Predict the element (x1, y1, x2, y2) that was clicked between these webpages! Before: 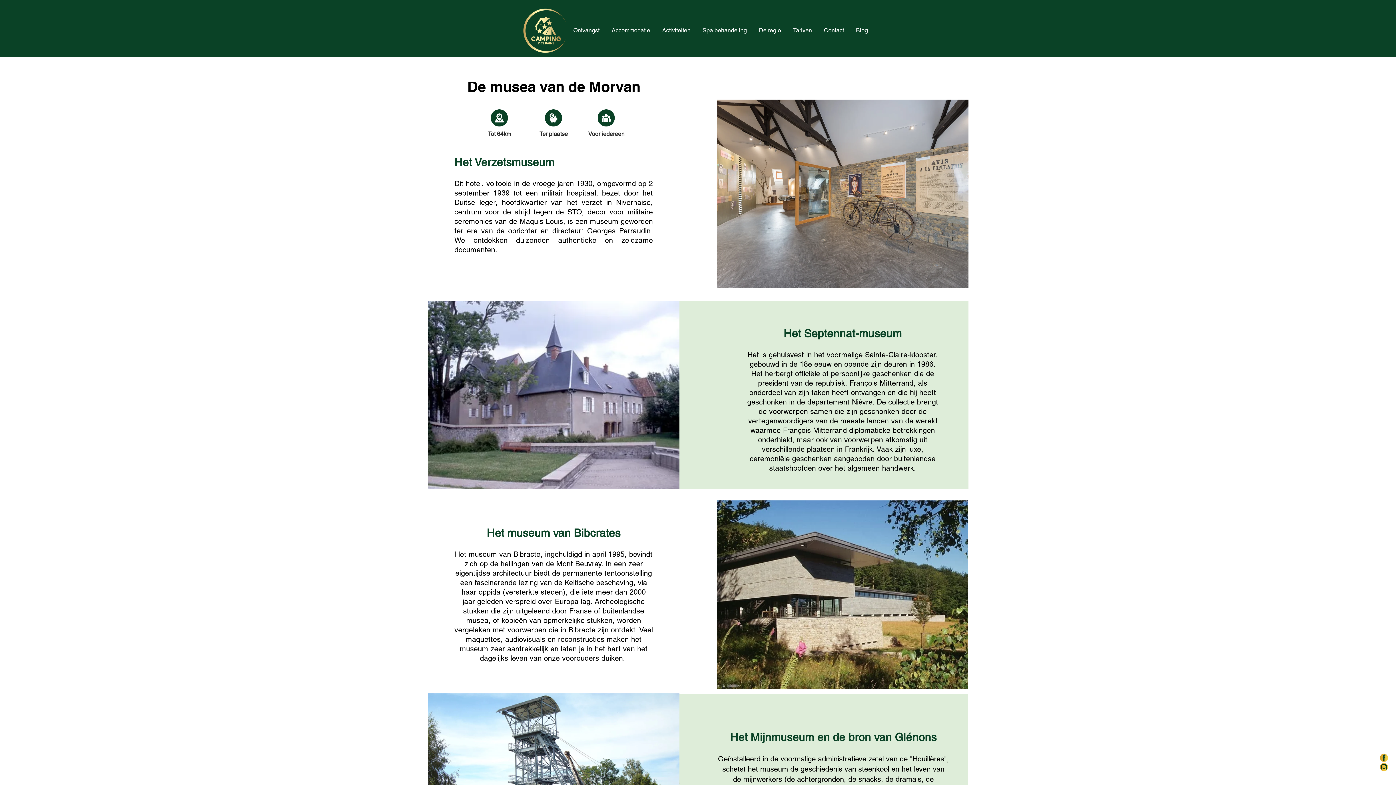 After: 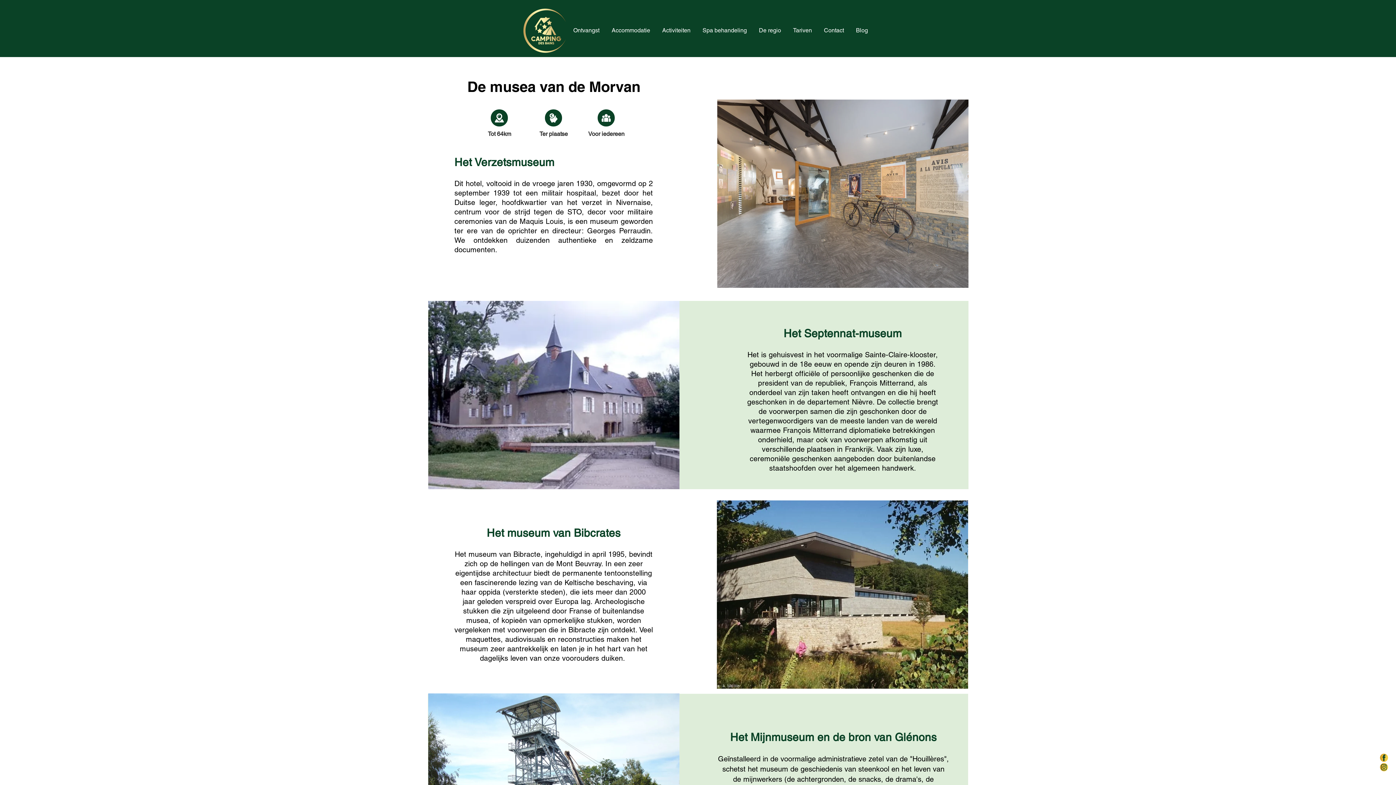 Action: bbox: (1379, 753, 1389, 762) label: faceb